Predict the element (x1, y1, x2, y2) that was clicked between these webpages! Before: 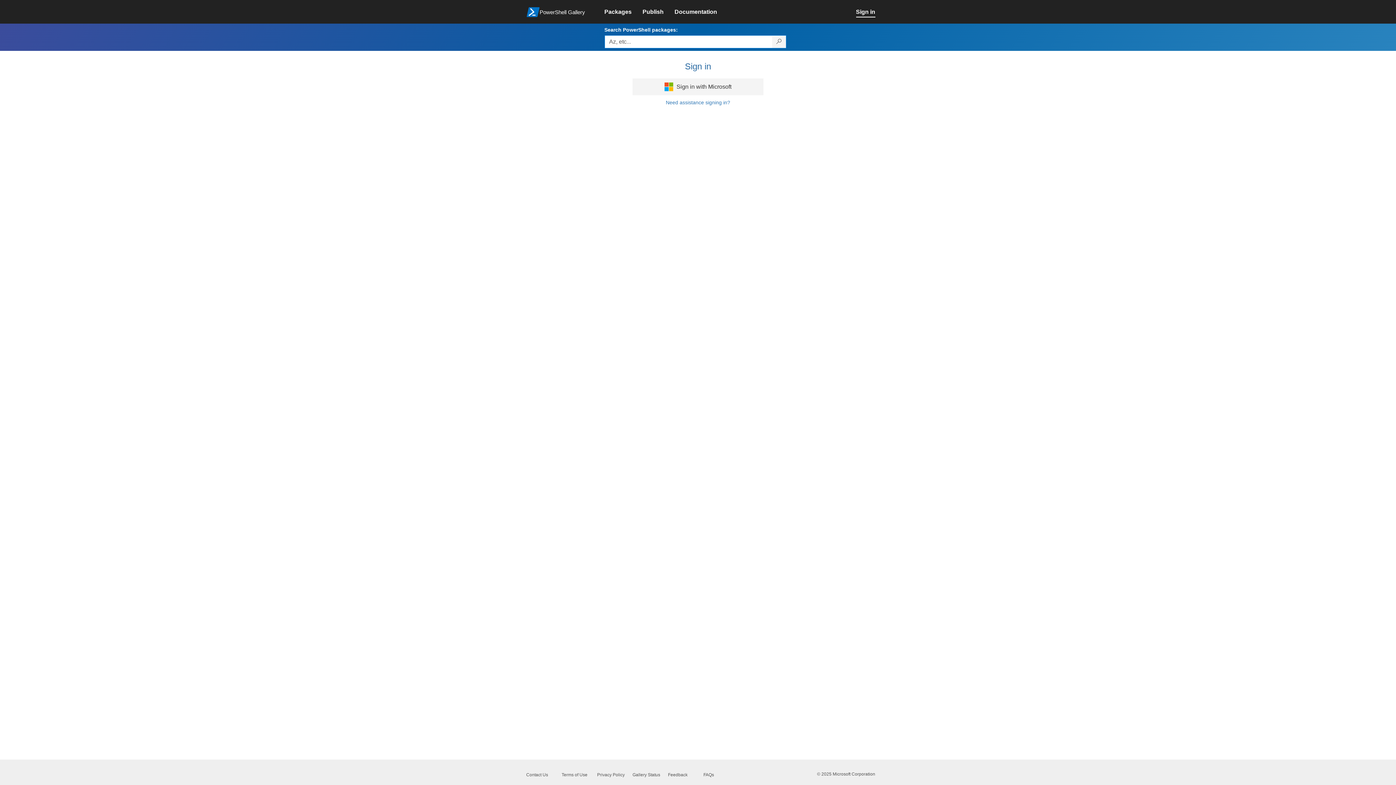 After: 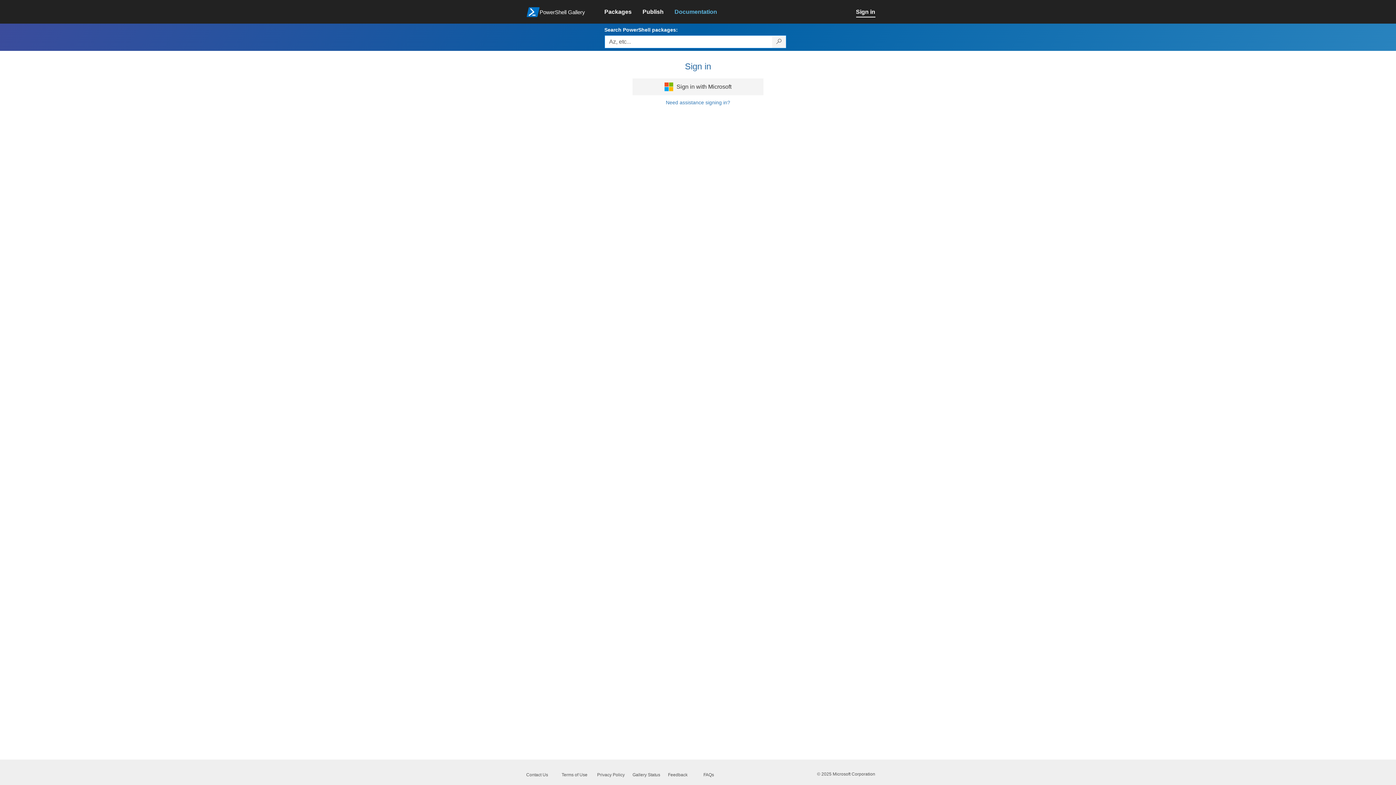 Action: label: Documentation bbox: (674, 4, 728, 20)